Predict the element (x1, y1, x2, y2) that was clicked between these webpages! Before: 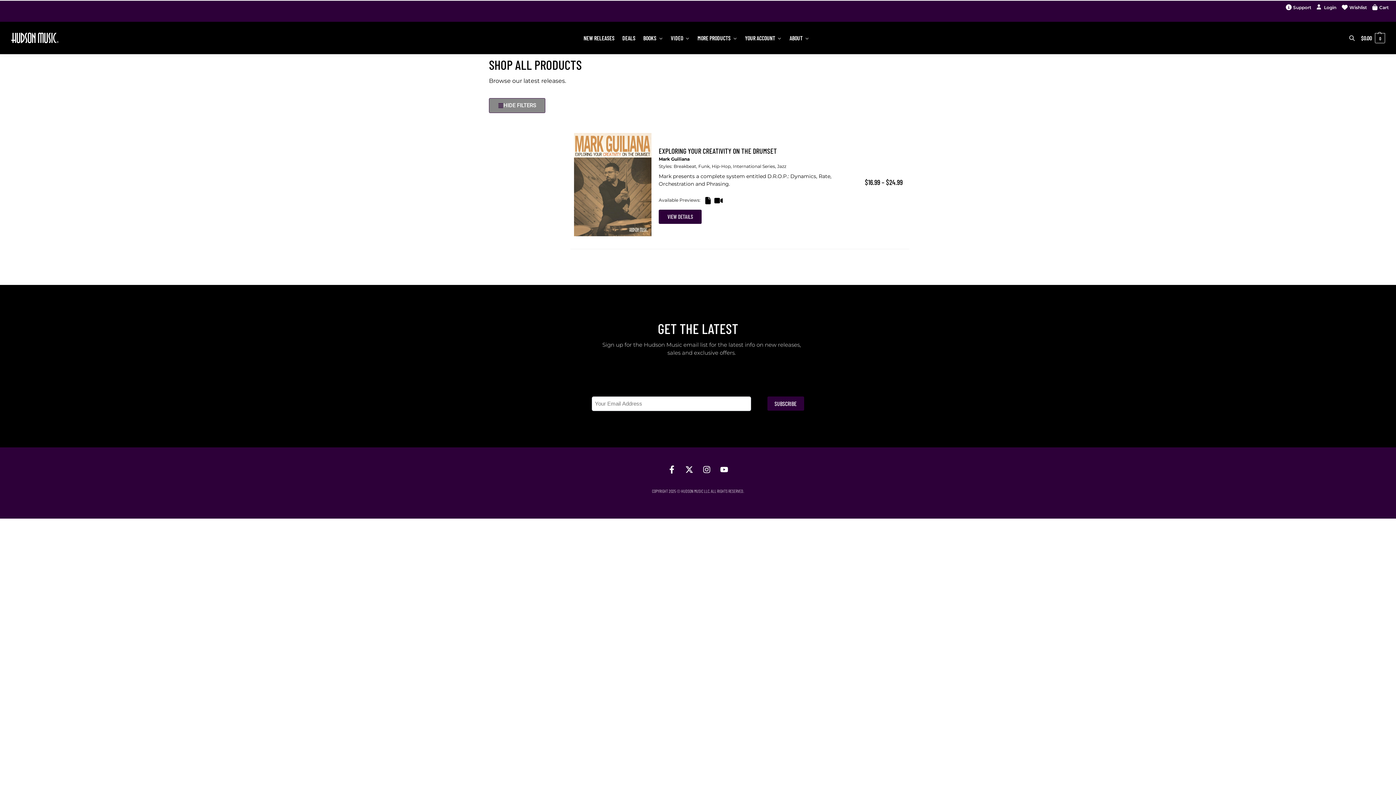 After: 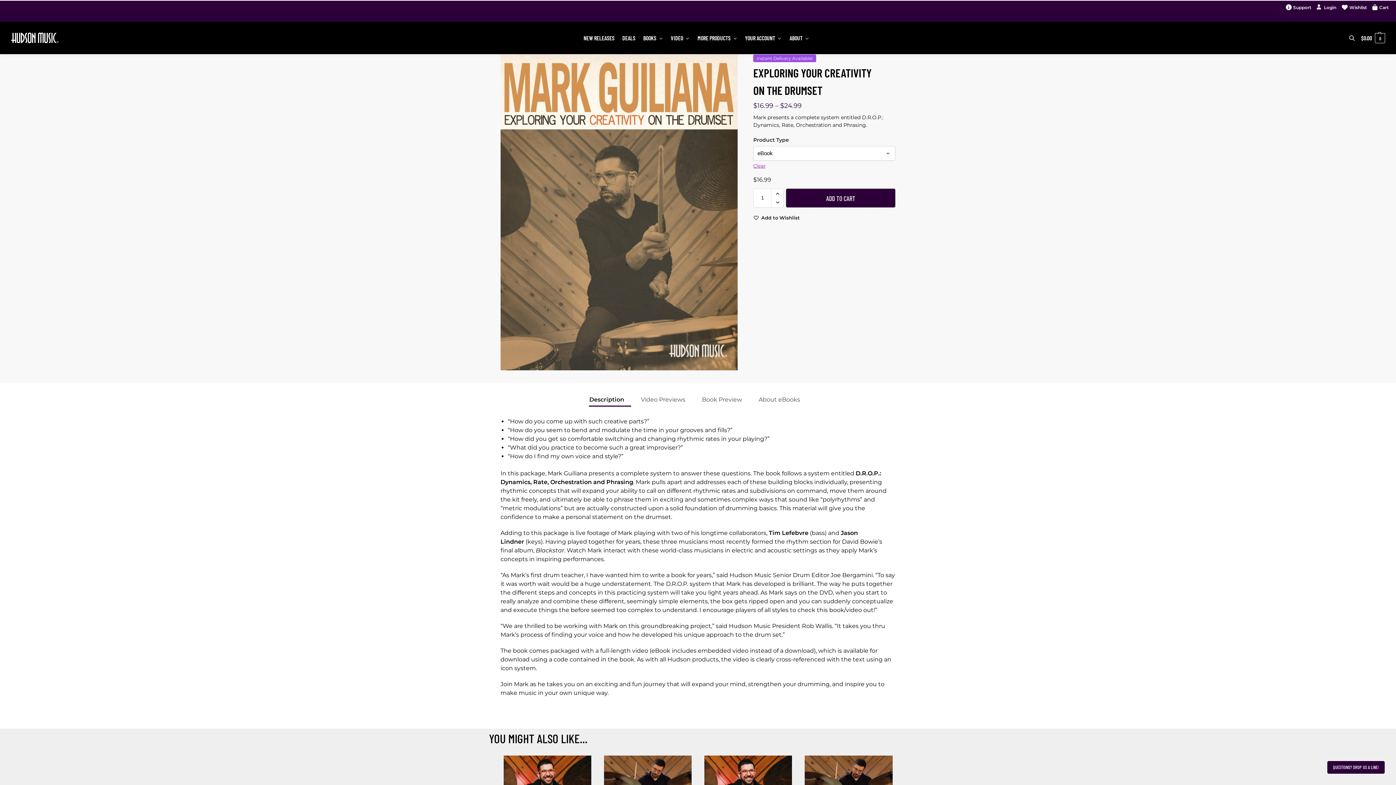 Action: label: VIEW DETAILS bbox: (658, 209, 701, 224)